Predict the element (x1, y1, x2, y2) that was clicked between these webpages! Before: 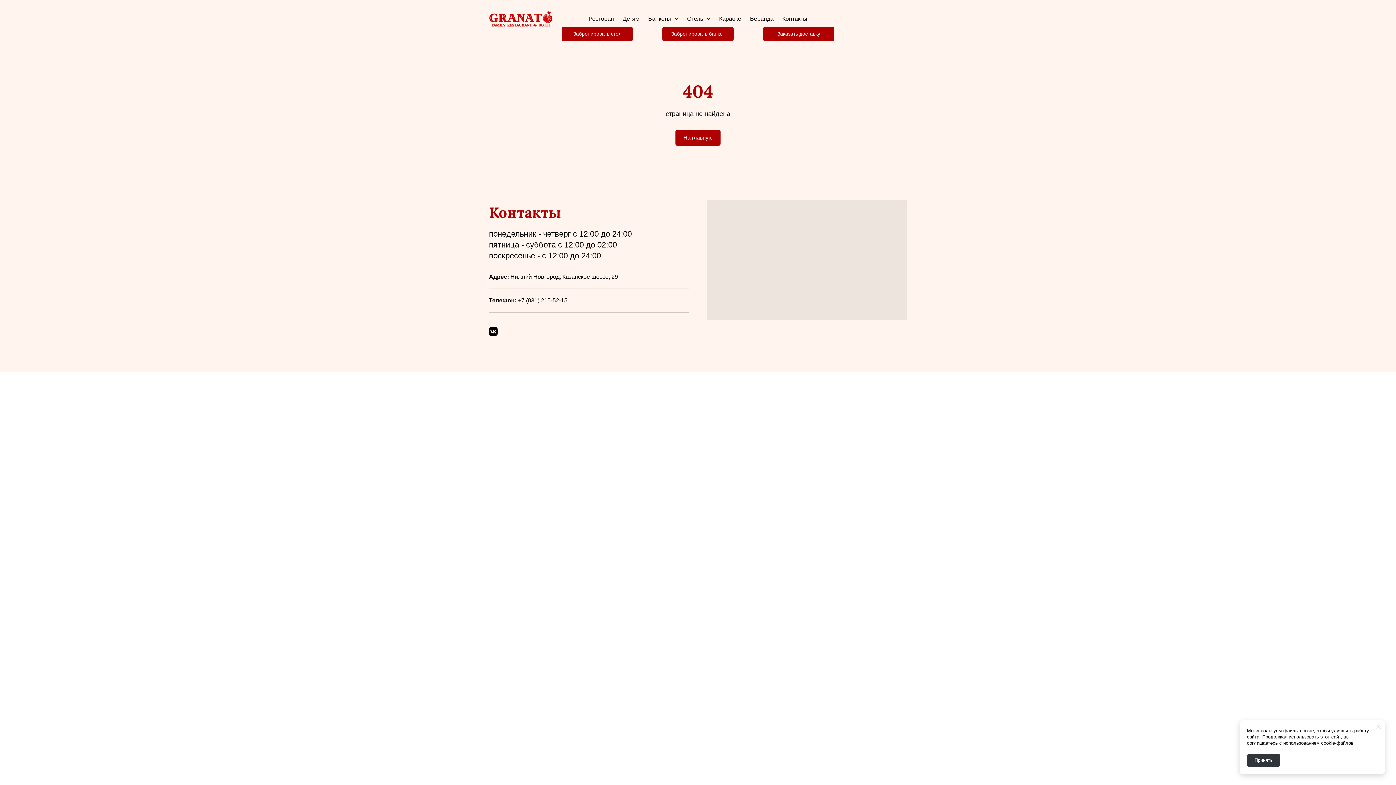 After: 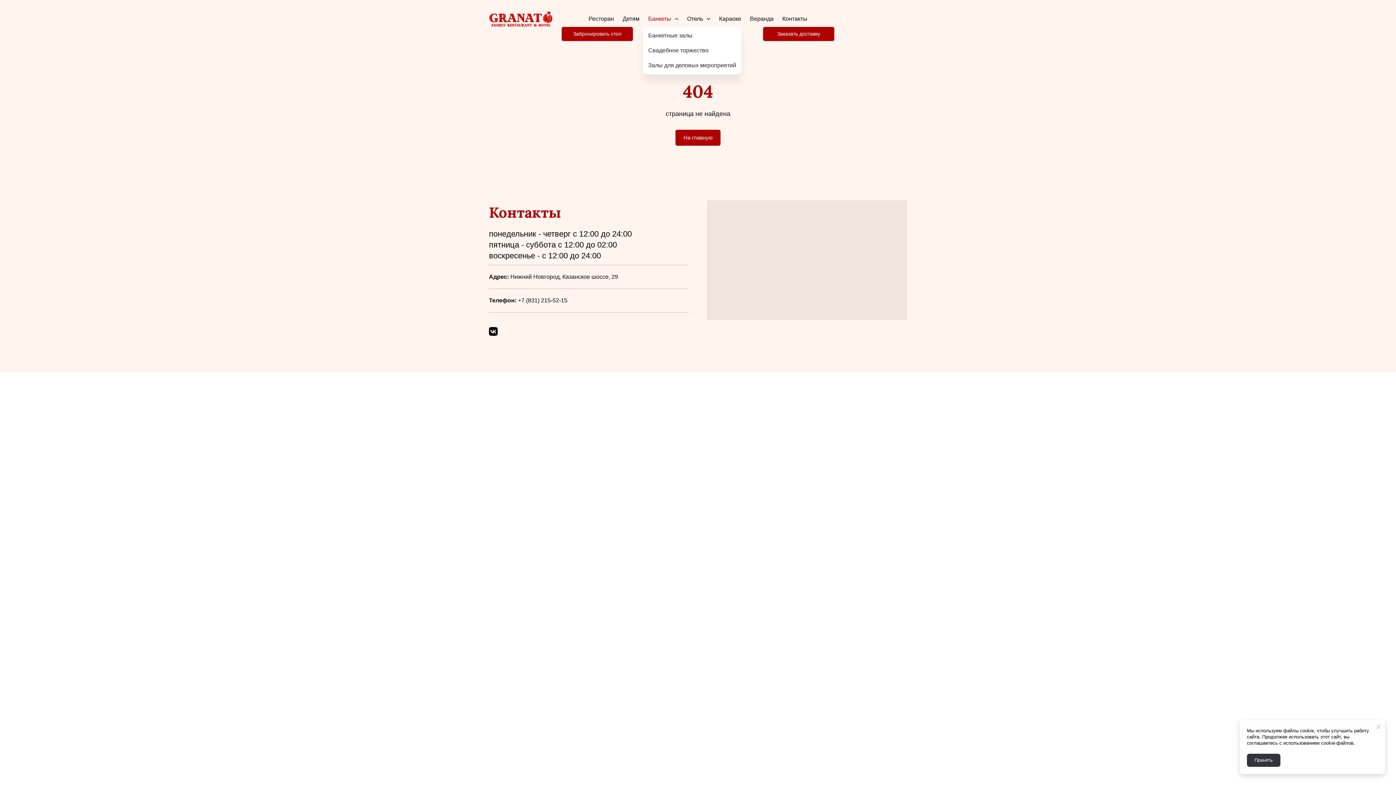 Action: label: Банкеты bbox: (648, 13, 678, 24)